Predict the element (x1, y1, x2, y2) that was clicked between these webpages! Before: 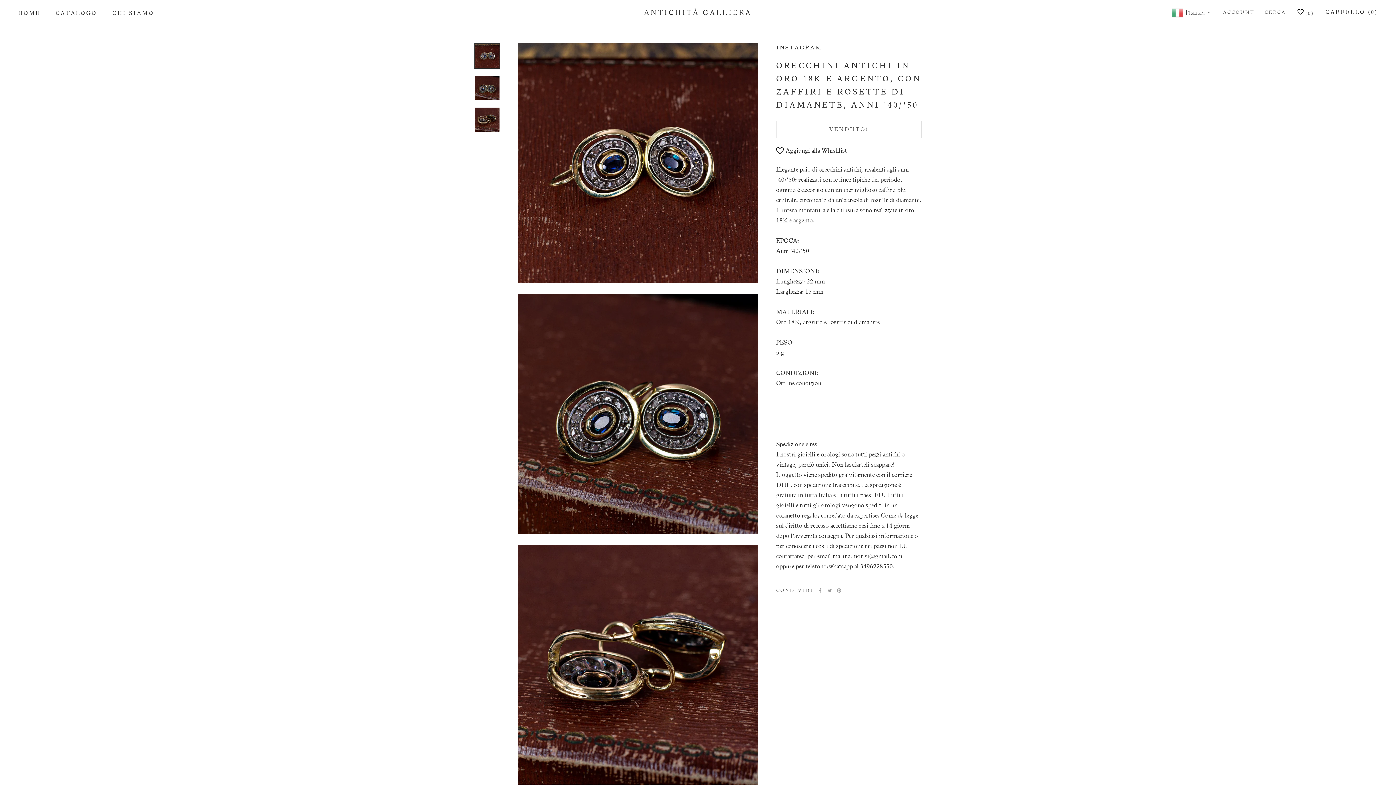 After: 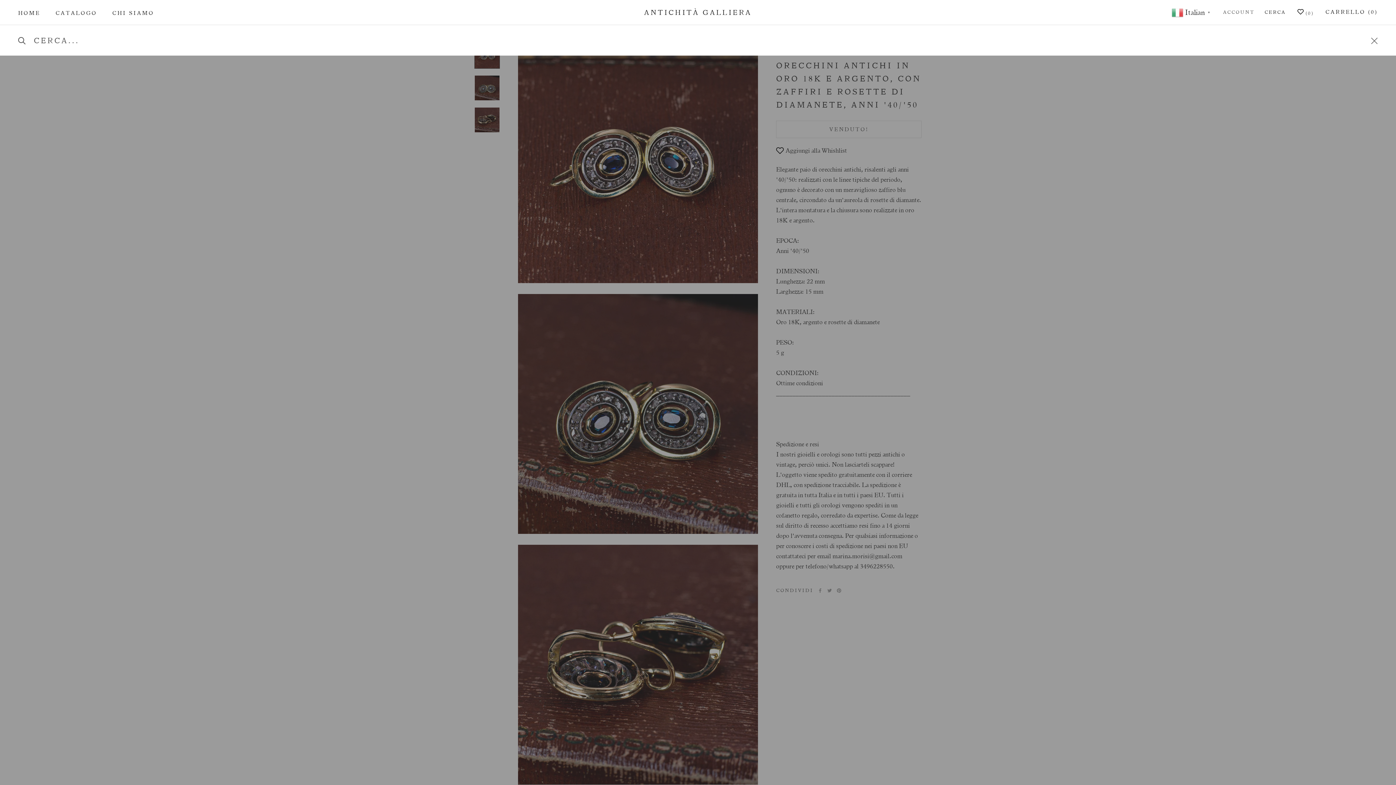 Action: bbox: (1264, 8, 1286, 16) label: CERCA